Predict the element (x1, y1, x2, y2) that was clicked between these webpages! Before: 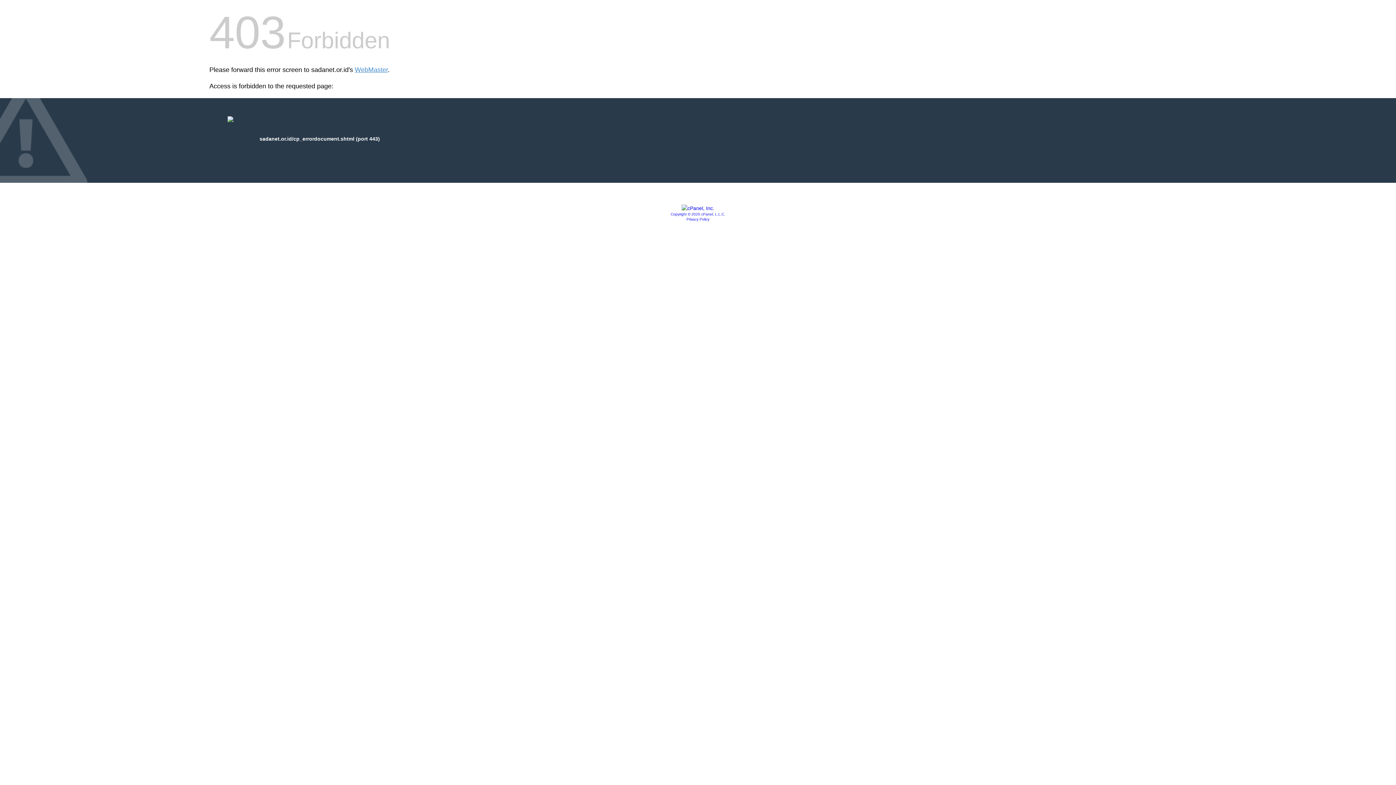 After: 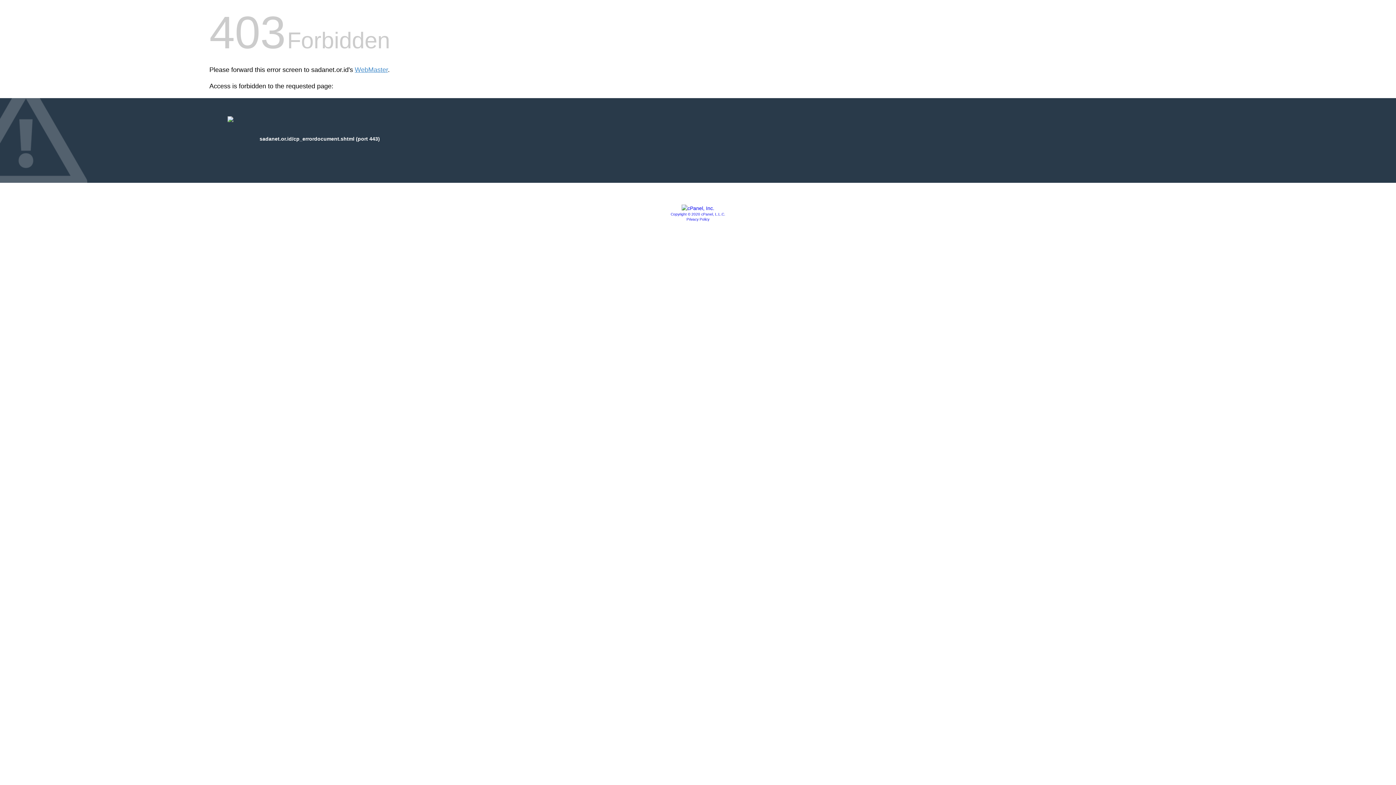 Action: bbox: (681, 205, 714, 211)